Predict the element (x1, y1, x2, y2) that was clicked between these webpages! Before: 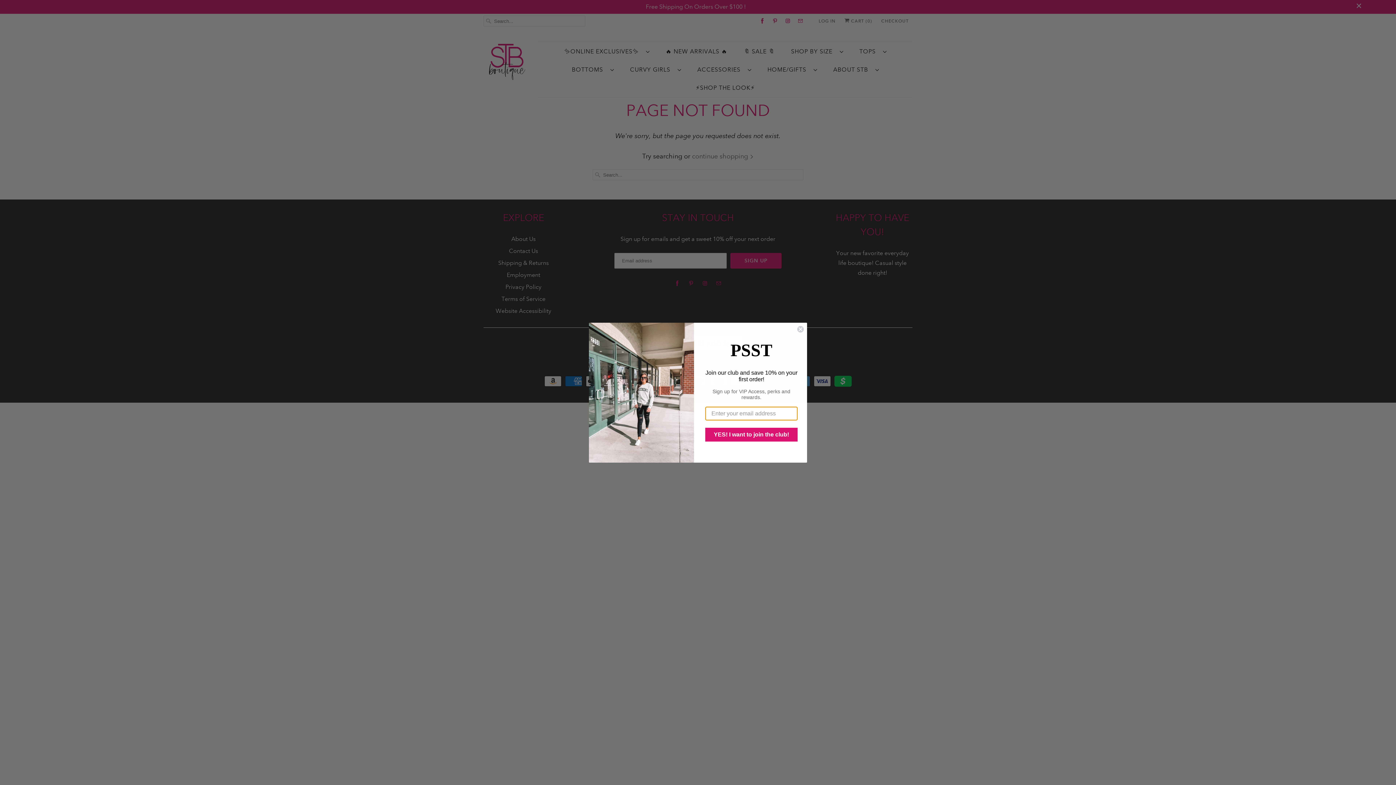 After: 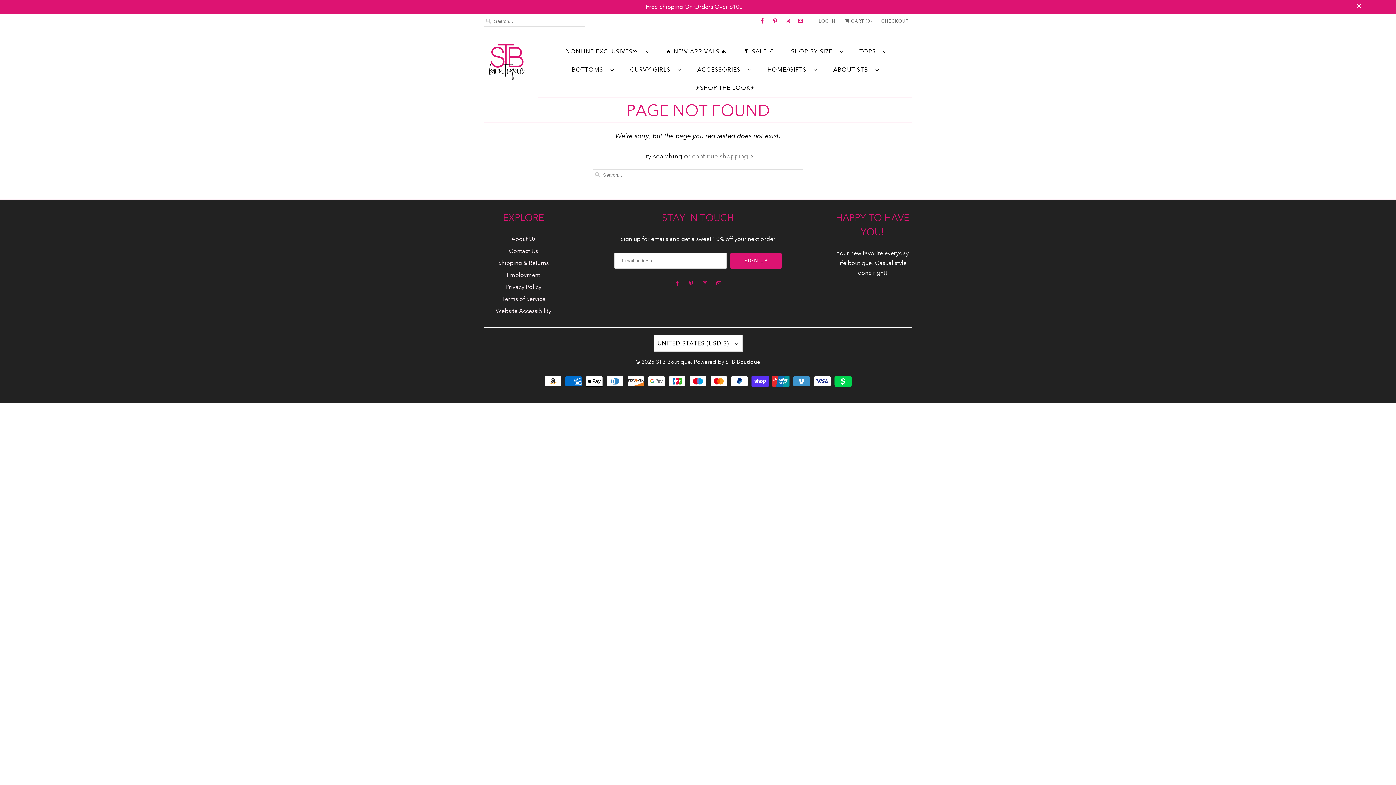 Action: bbox: (797, 325, 804, 332) label: Close dialog